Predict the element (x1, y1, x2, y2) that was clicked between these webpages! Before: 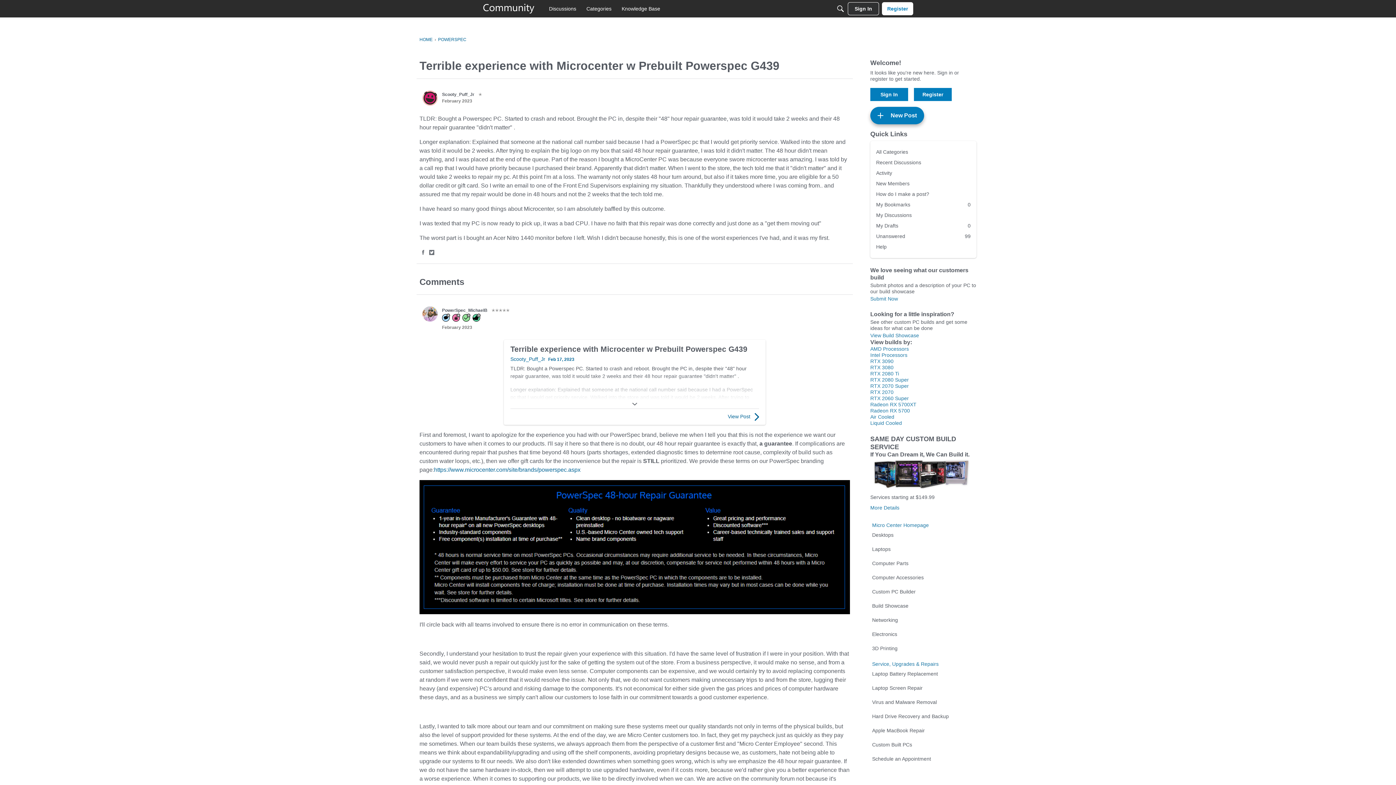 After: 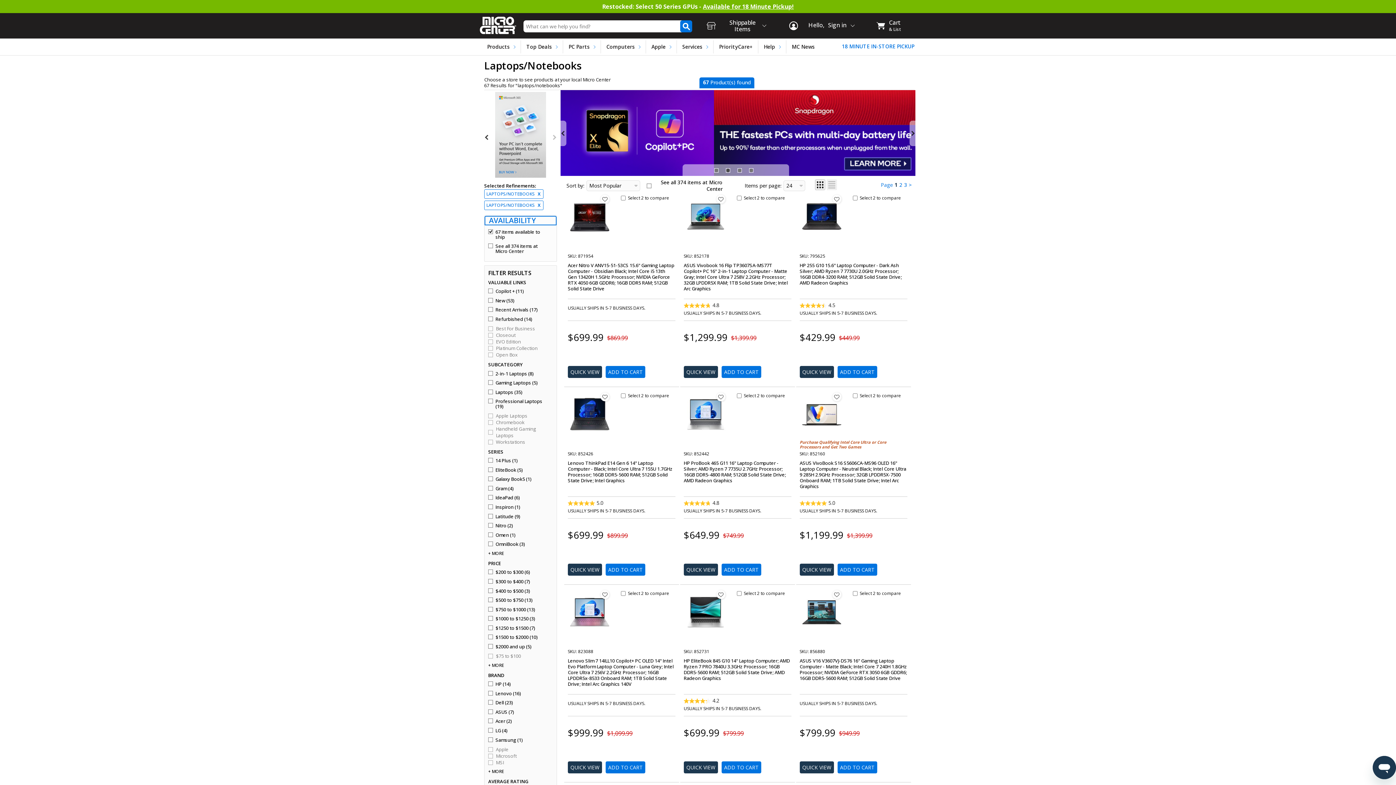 Action: label: Laptops bbox: (870, 544, 976, 554)